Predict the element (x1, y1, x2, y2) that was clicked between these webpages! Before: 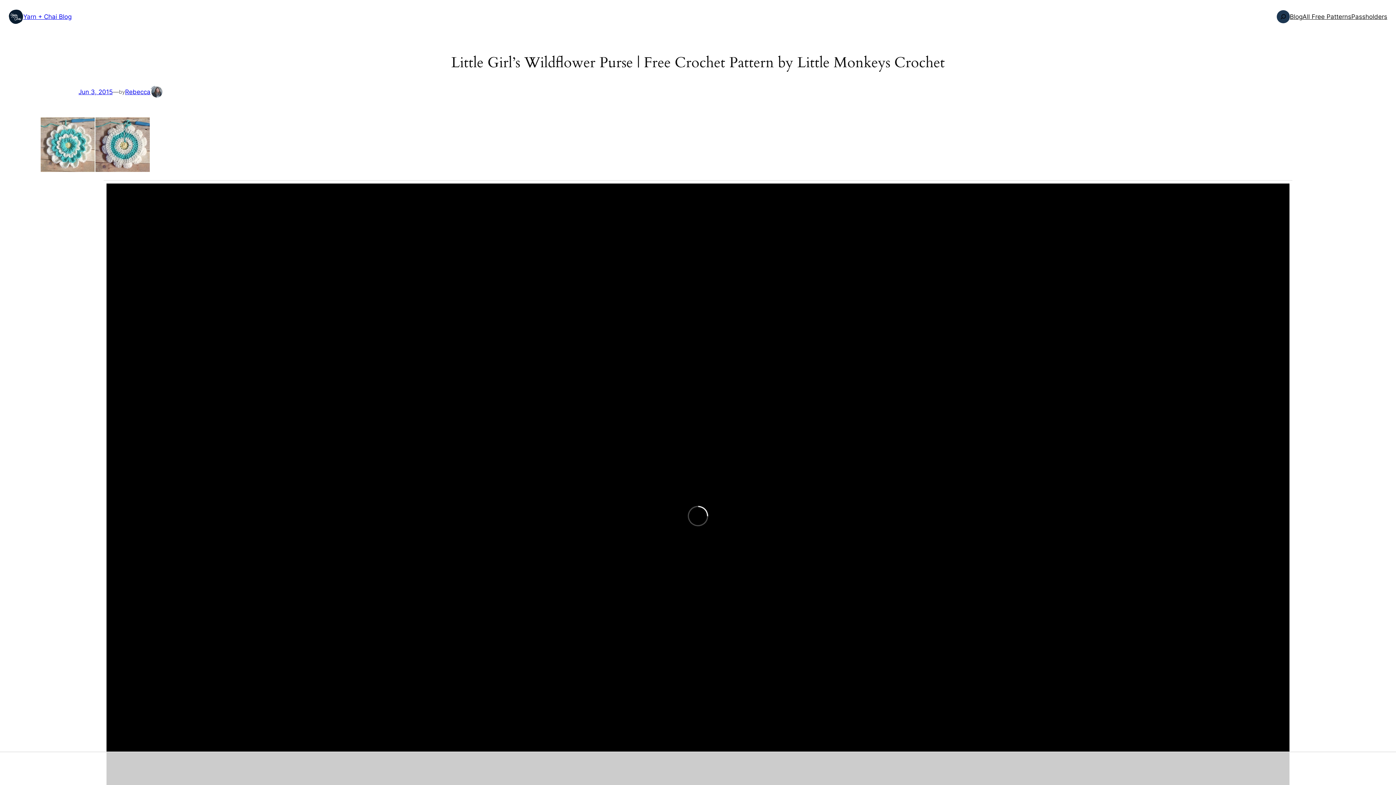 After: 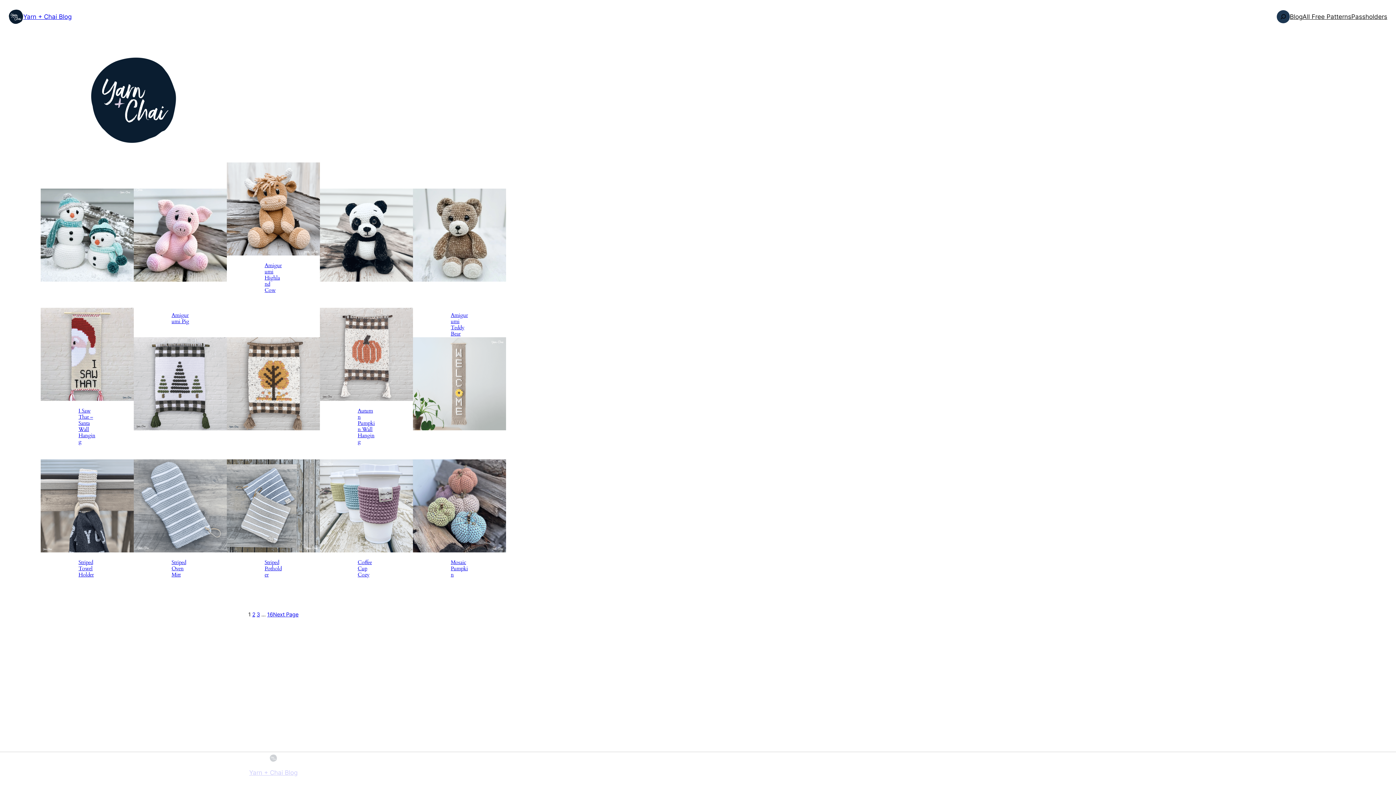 Action: bbox: (1290, 11, 1302, 21) label: Blog